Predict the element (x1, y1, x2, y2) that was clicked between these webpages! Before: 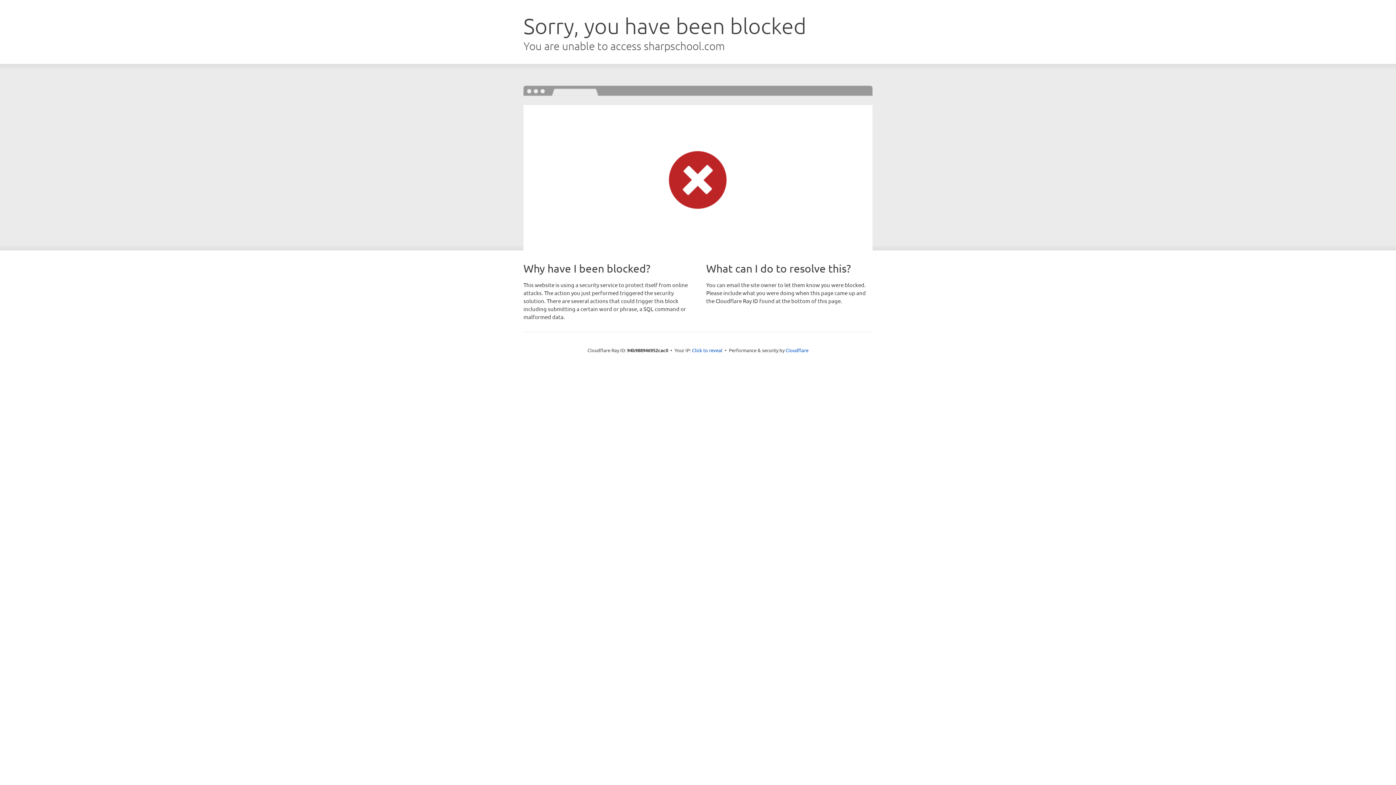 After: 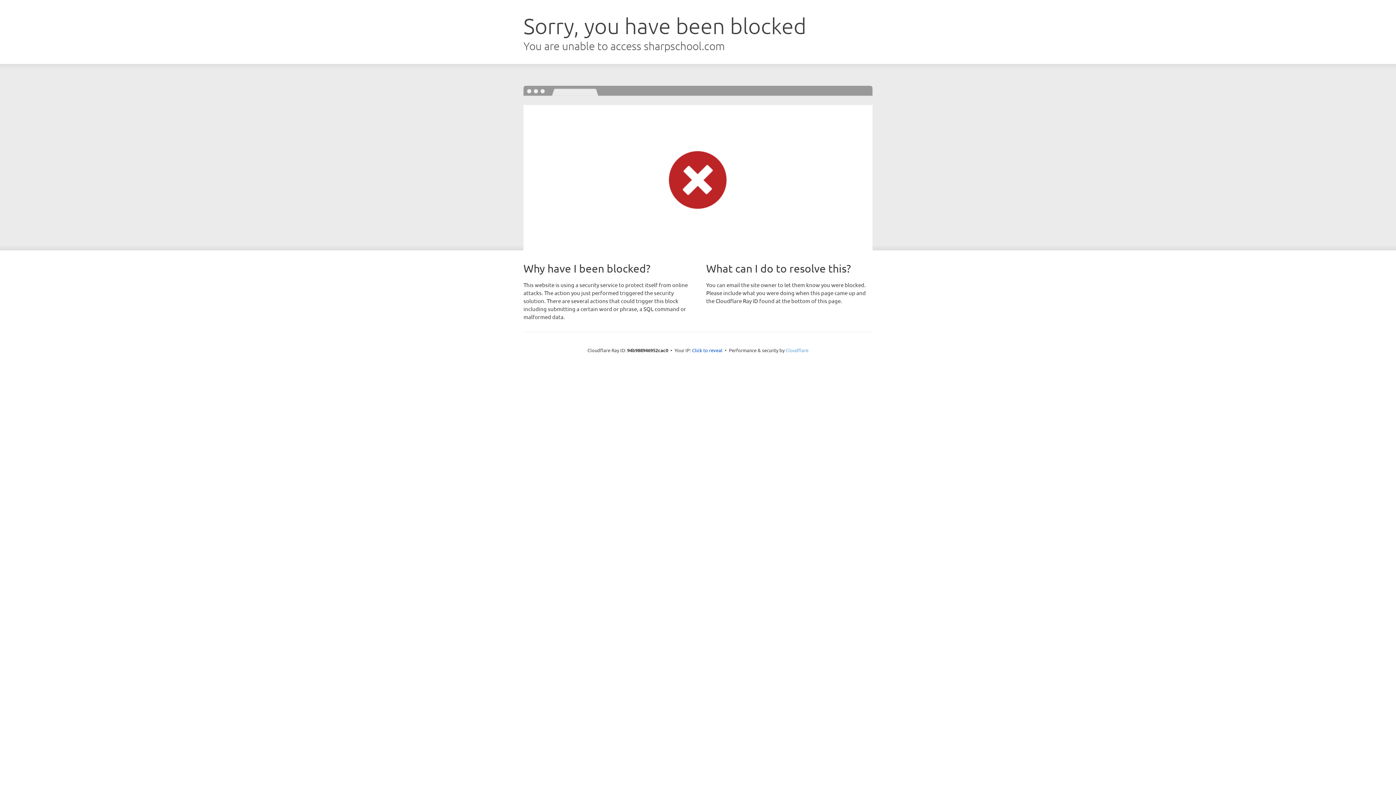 Action: bbox: (785, 347, 808, 353) label: Cloudflare